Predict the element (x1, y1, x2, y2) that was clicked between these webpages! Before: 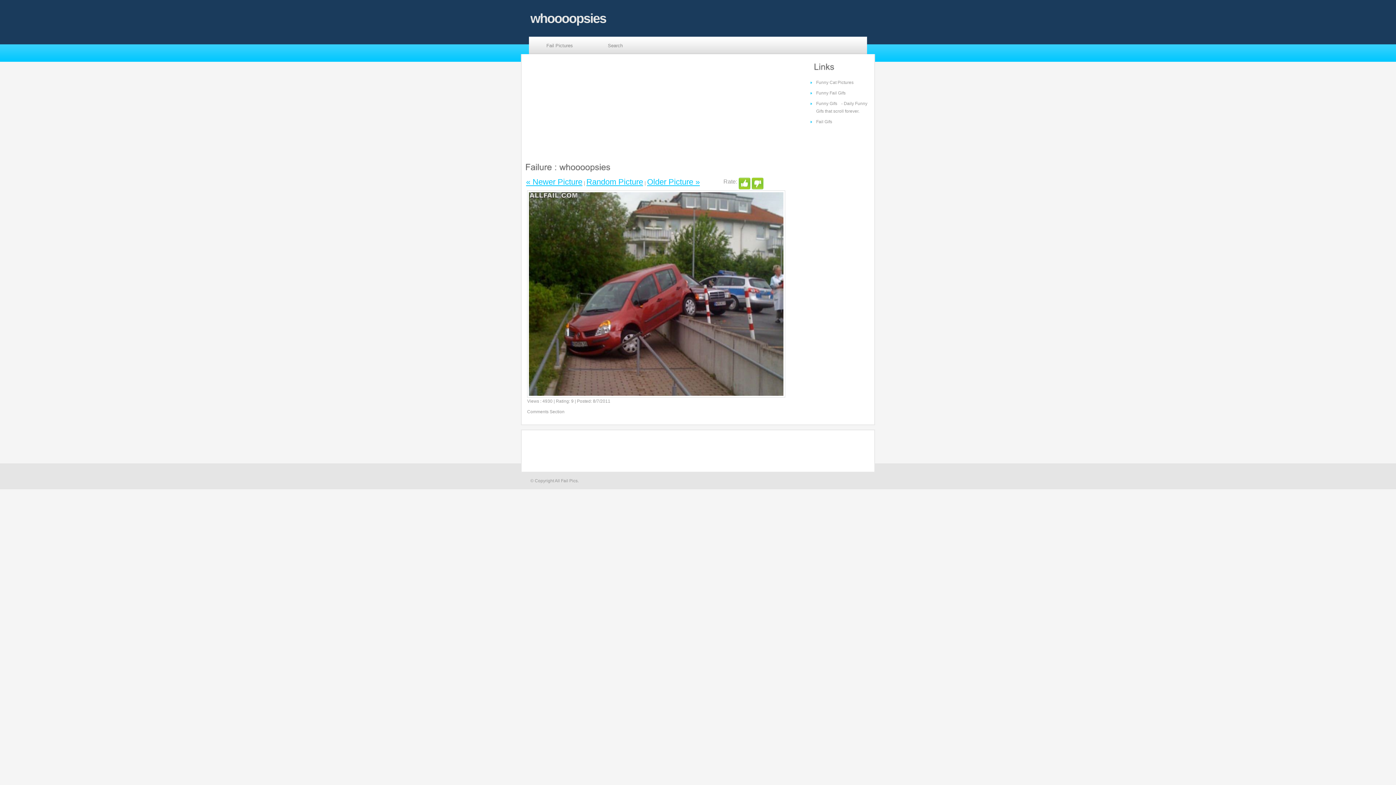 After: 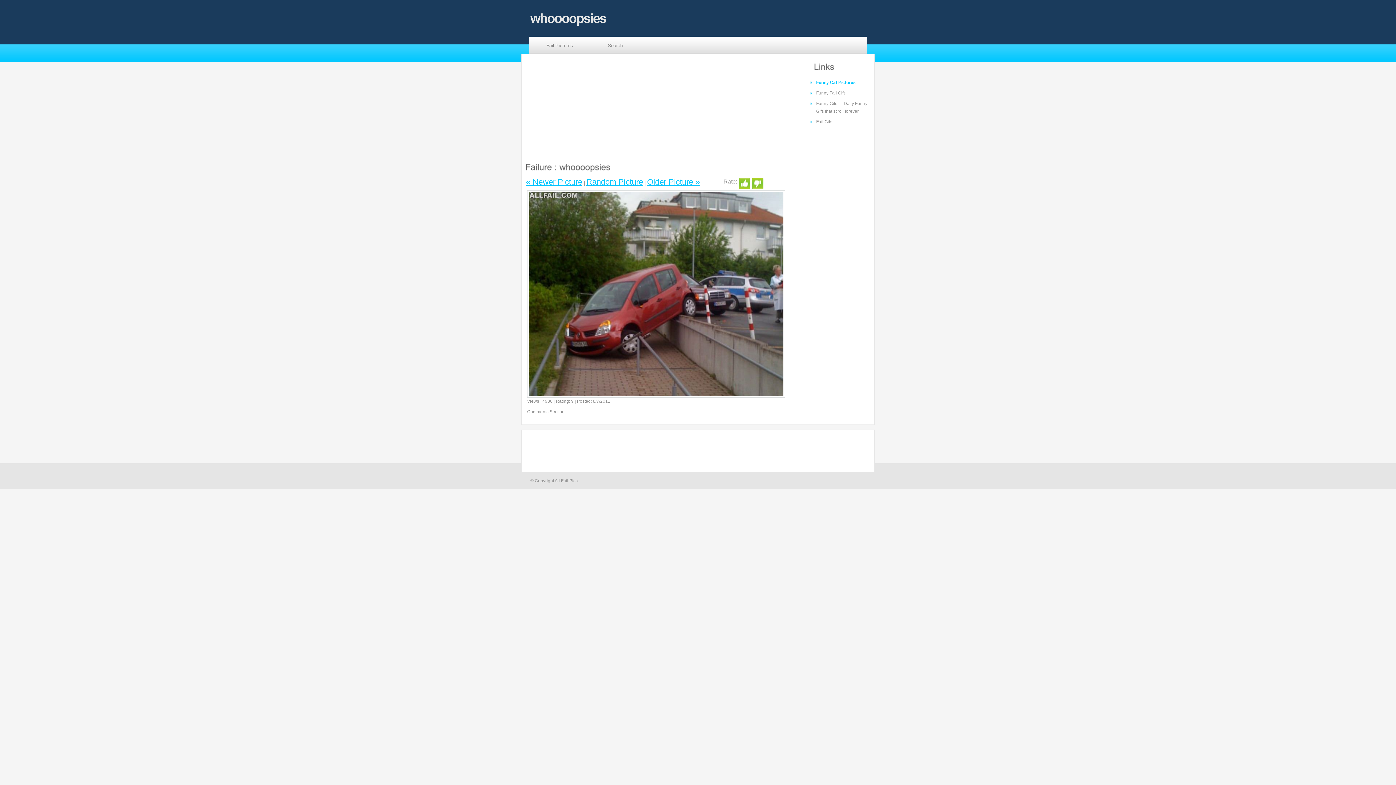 Action: label: Funny Cat Pictures bbox: (810, 78, 856, 86)